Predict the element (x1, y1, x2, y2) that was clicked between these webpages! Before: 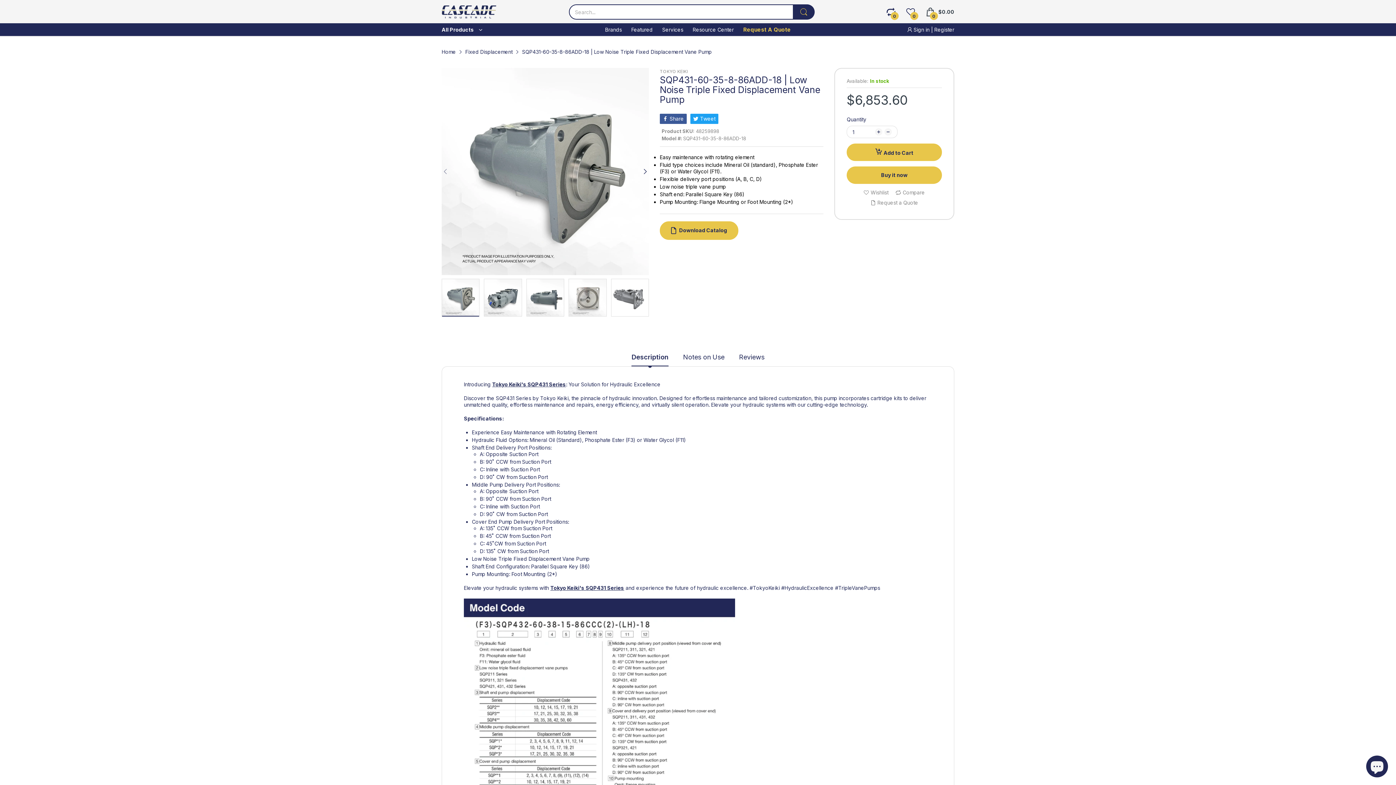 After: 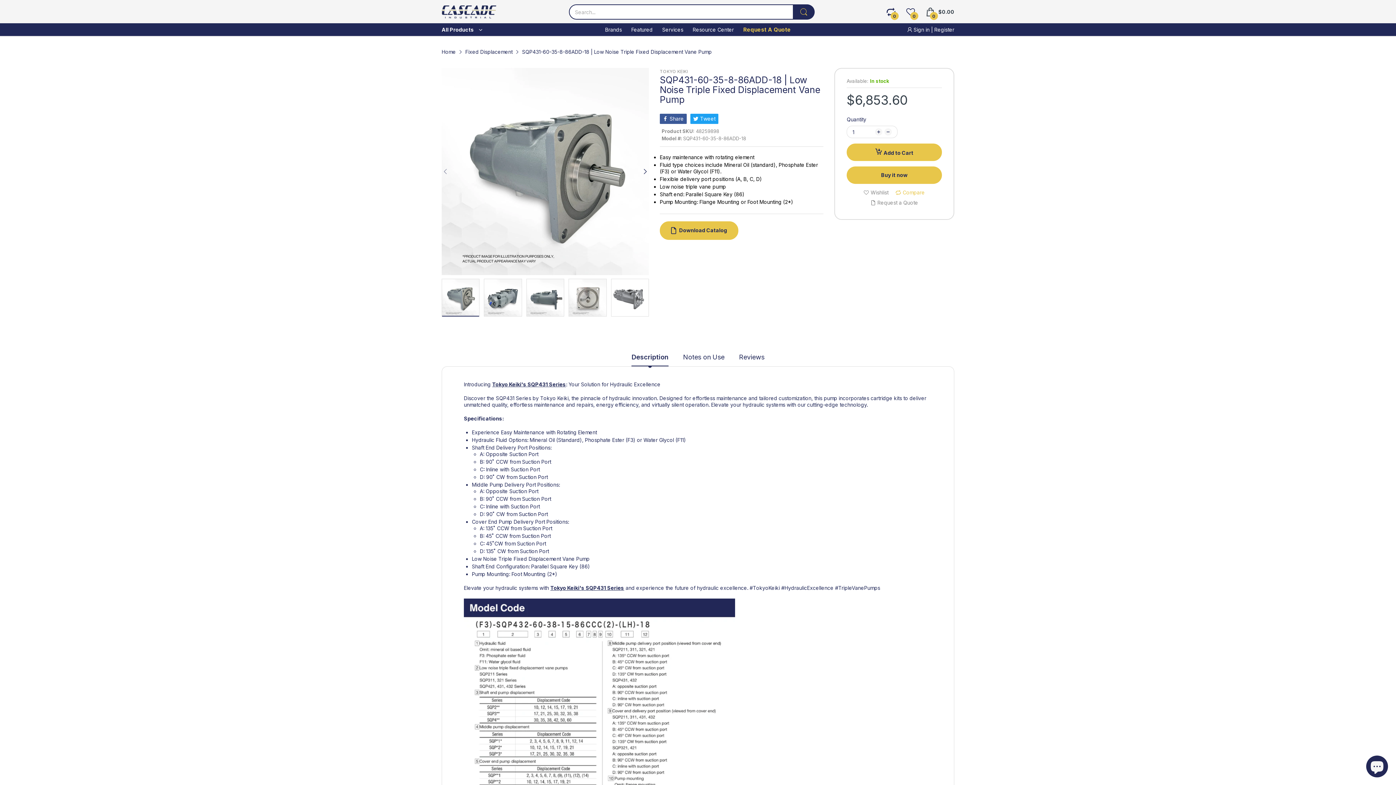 Action: label: Compare bbox: (896, 189, 925, 196)